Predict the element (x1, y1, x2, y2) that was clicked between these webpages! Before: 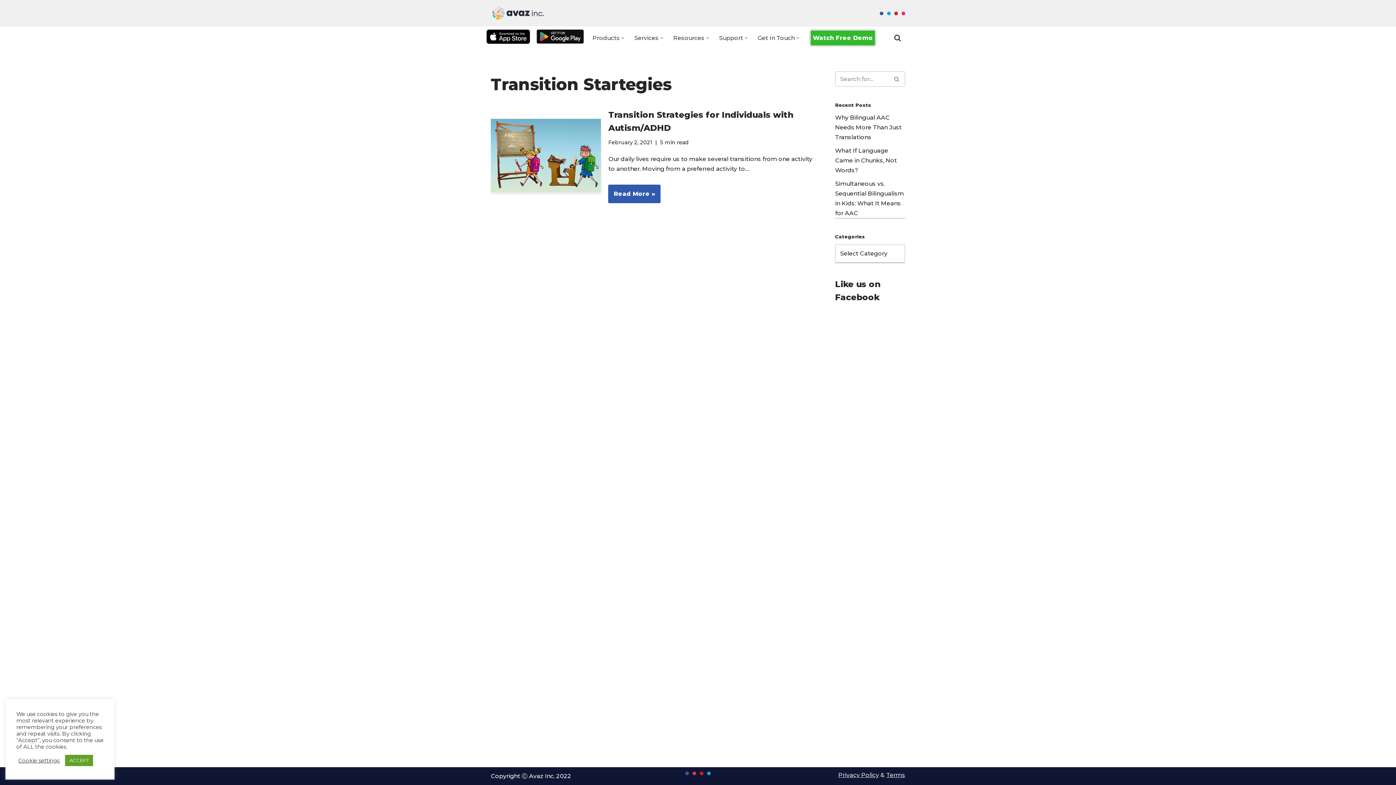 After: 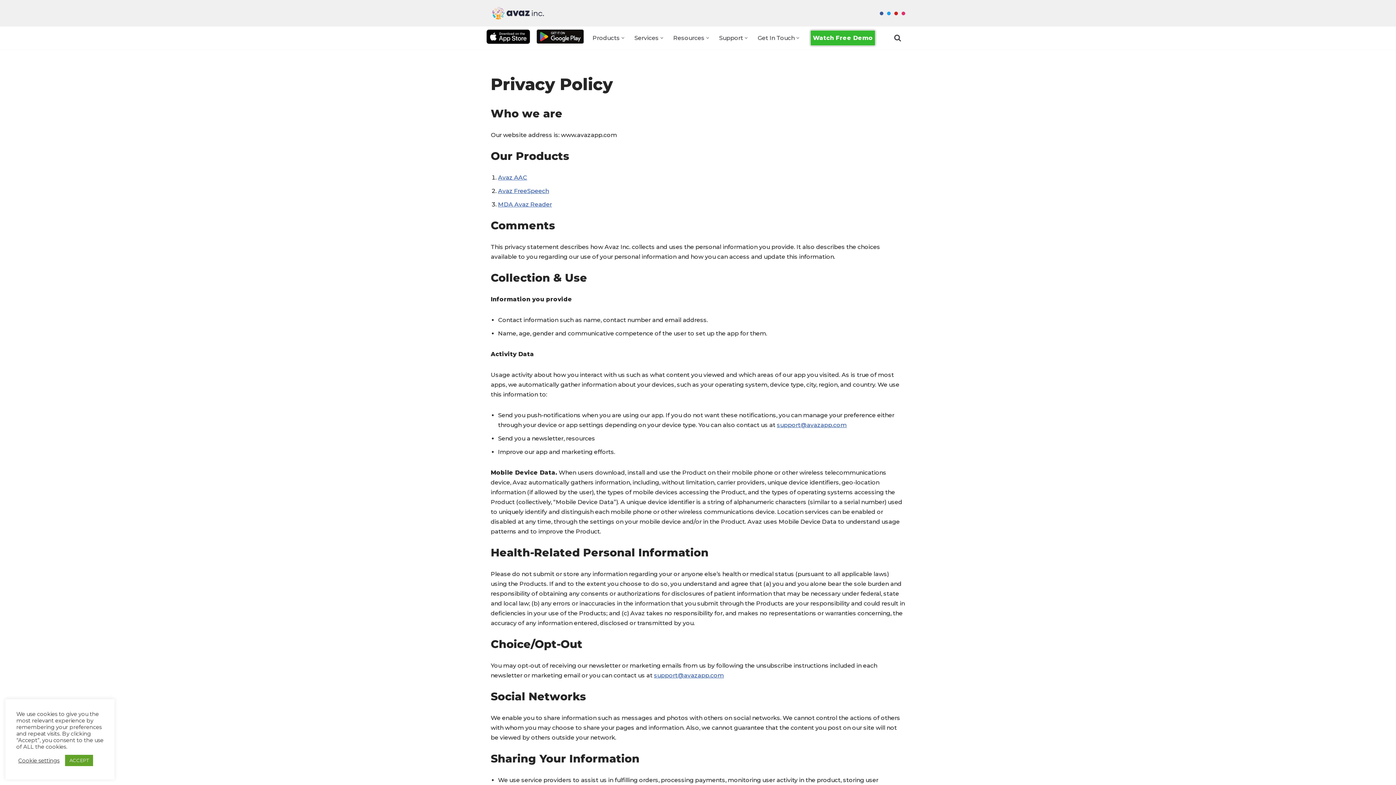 Action: bbox: (838, 772, 879, 778) label: Privacy Policy